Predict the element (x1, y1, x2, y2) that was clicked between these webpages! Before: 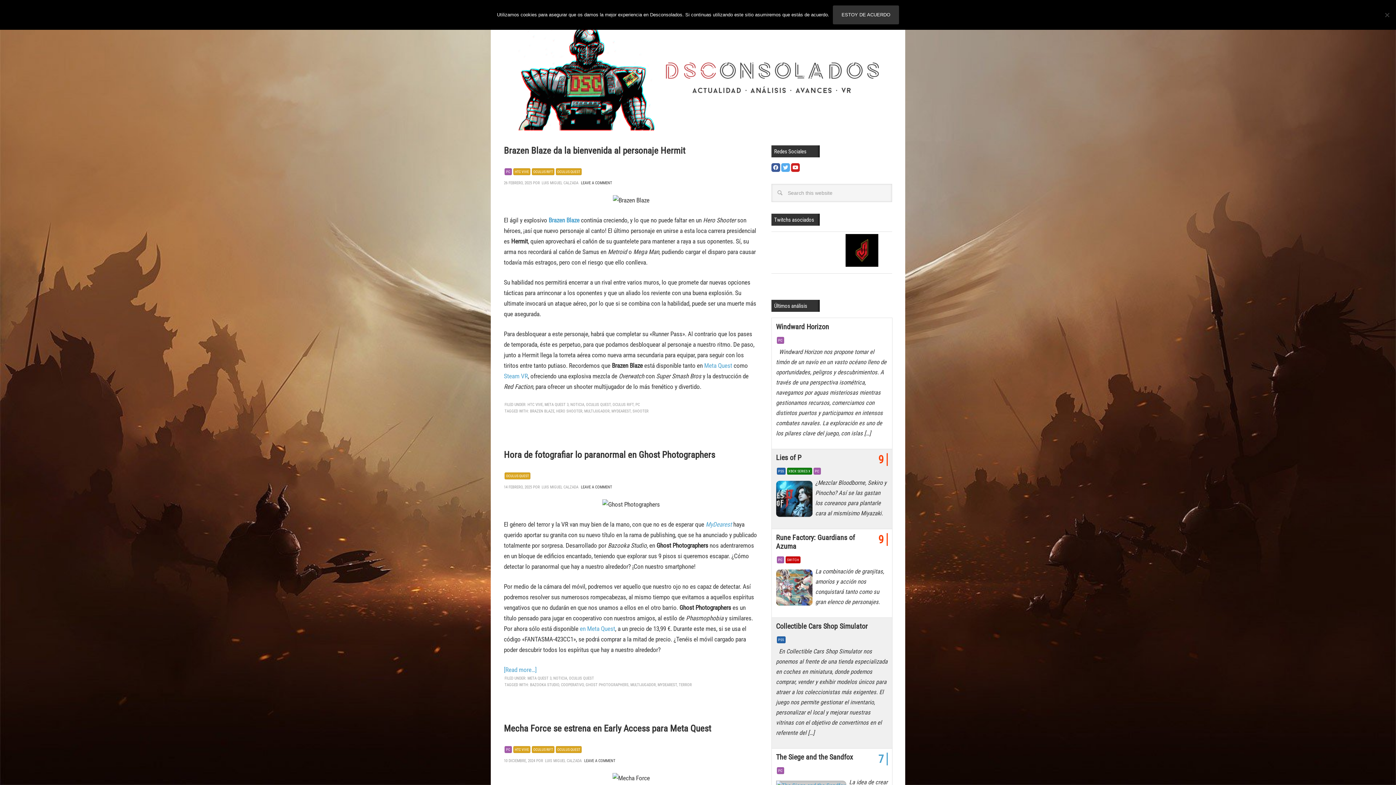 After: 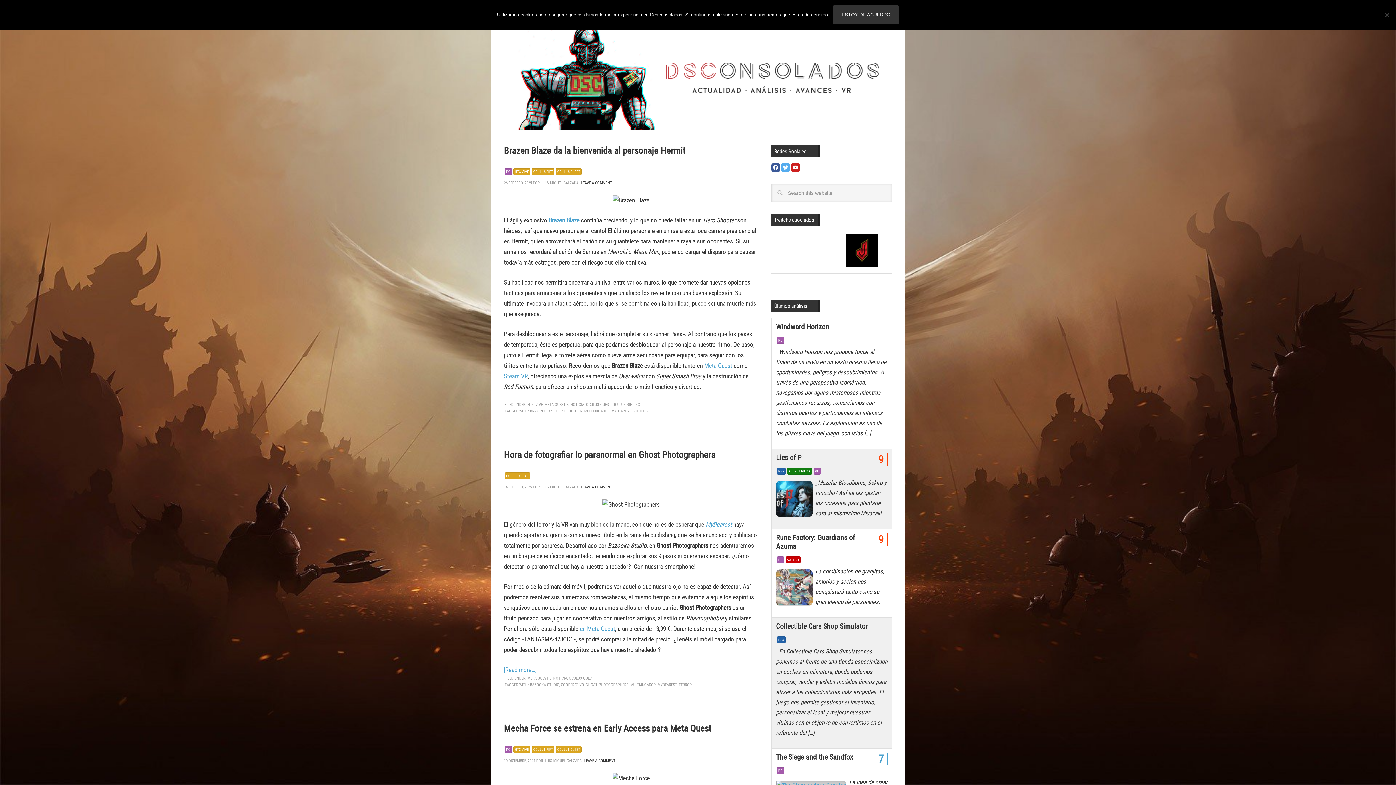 Action: bbox: (580, 625, 615, 632) label: en Meta Quest